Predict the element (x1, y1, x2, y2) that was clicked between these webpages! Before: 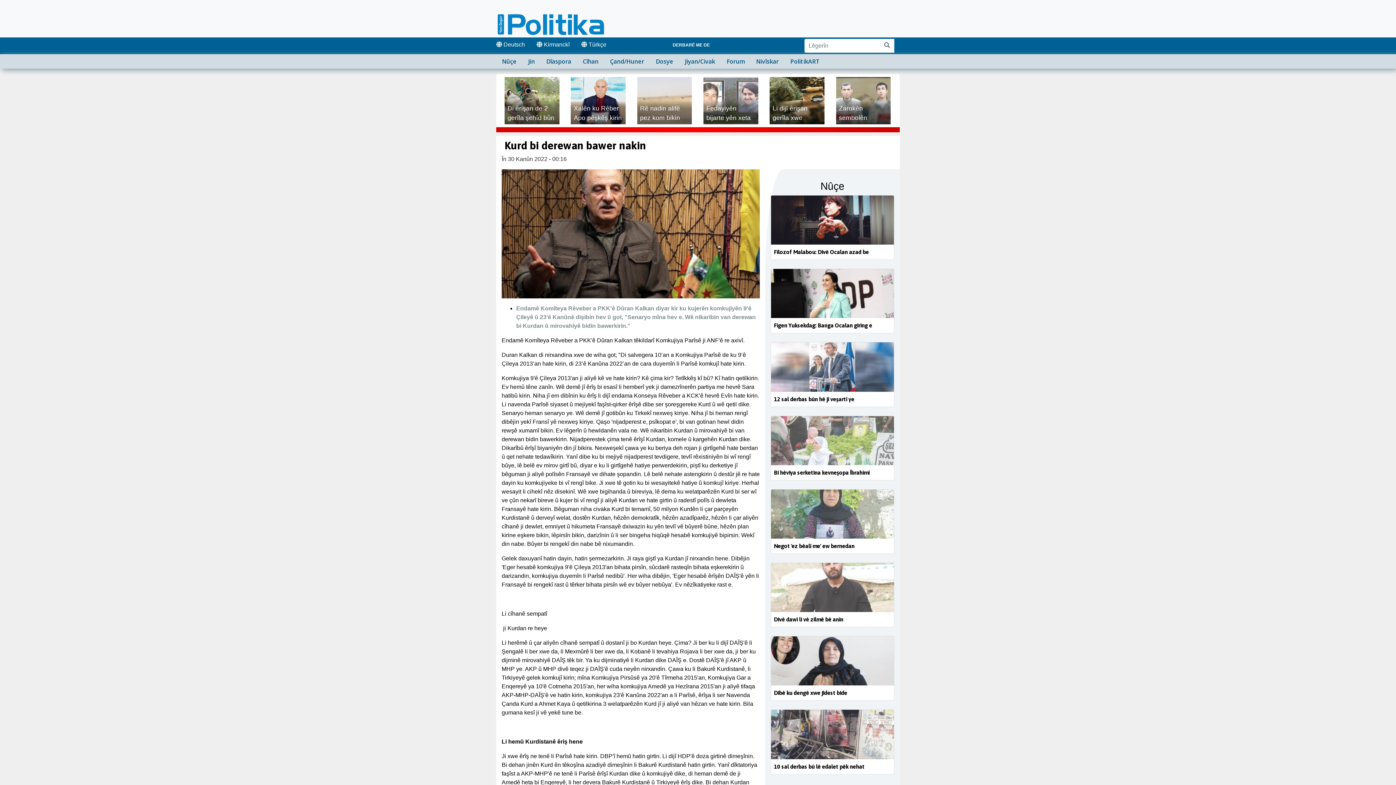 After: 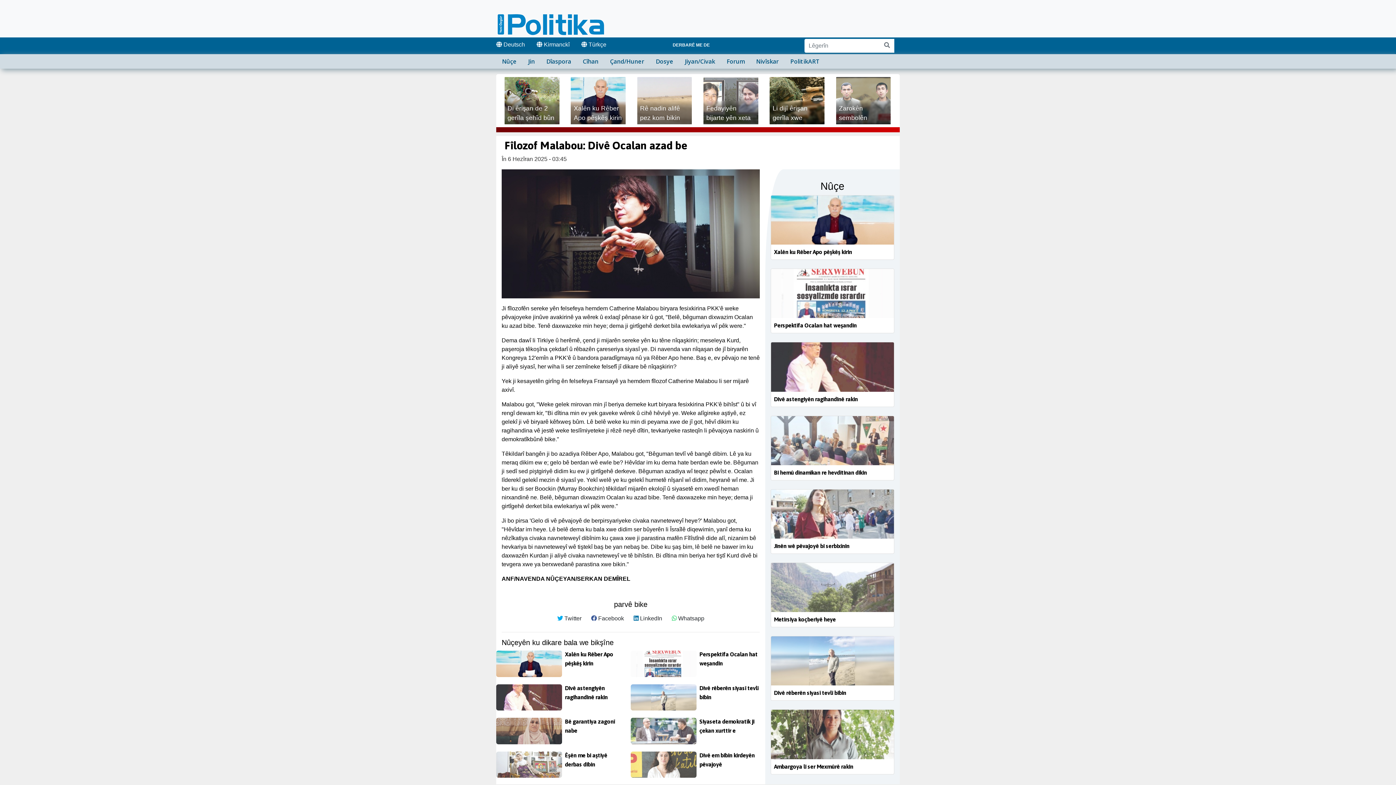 Action: bbox: (771, 195, 894, 244)